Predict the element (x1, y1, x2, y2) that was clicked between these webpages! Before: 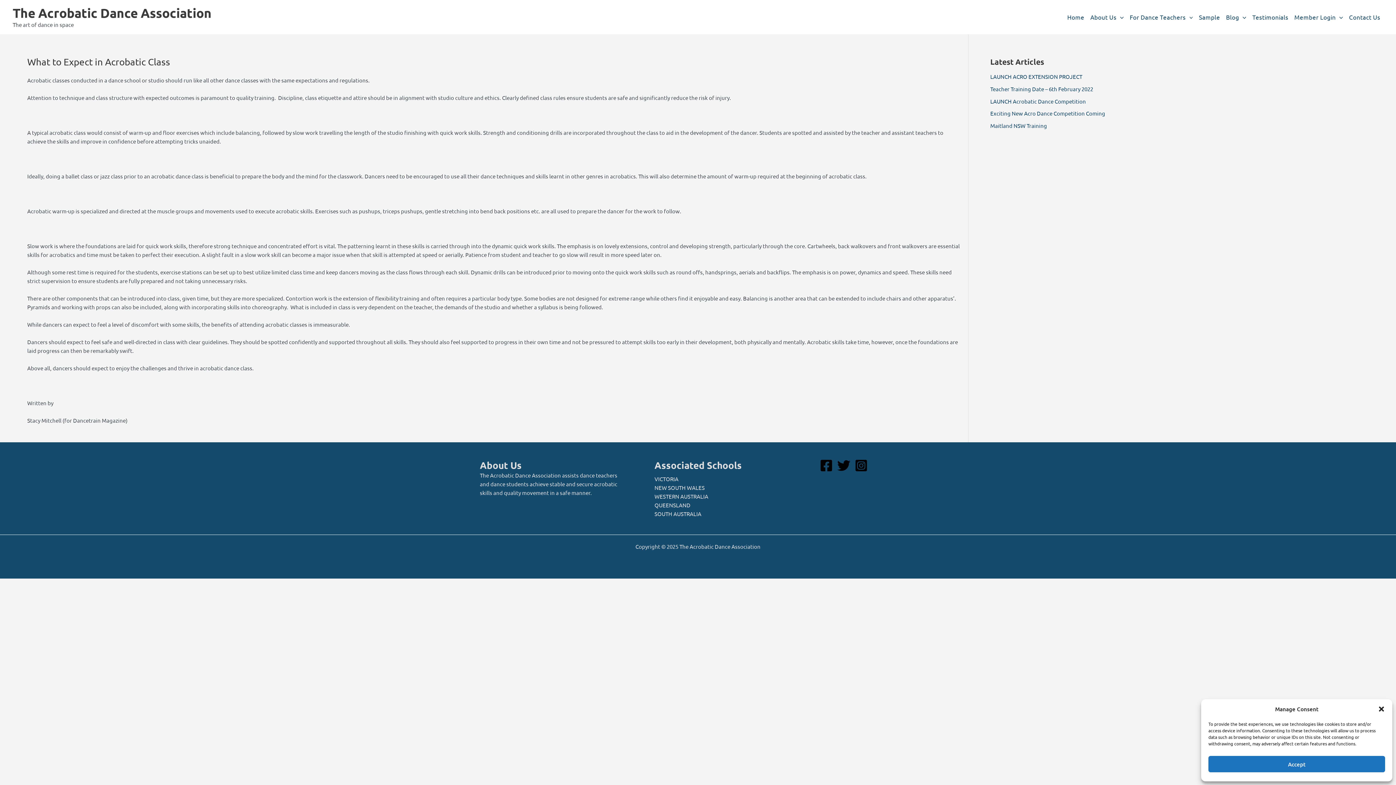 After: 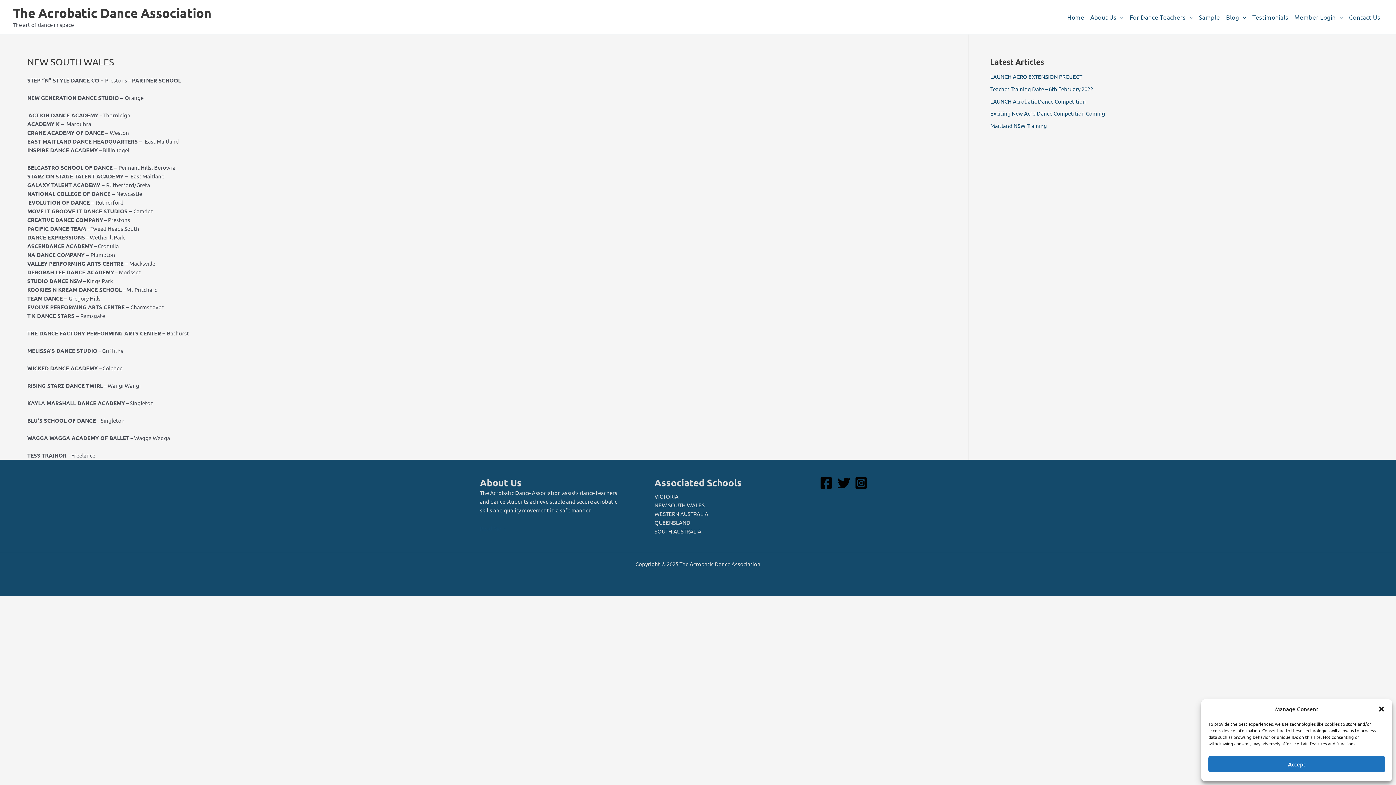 Action: label: NEW SOUTH WALES bbox: (654, 483, 770, 492)